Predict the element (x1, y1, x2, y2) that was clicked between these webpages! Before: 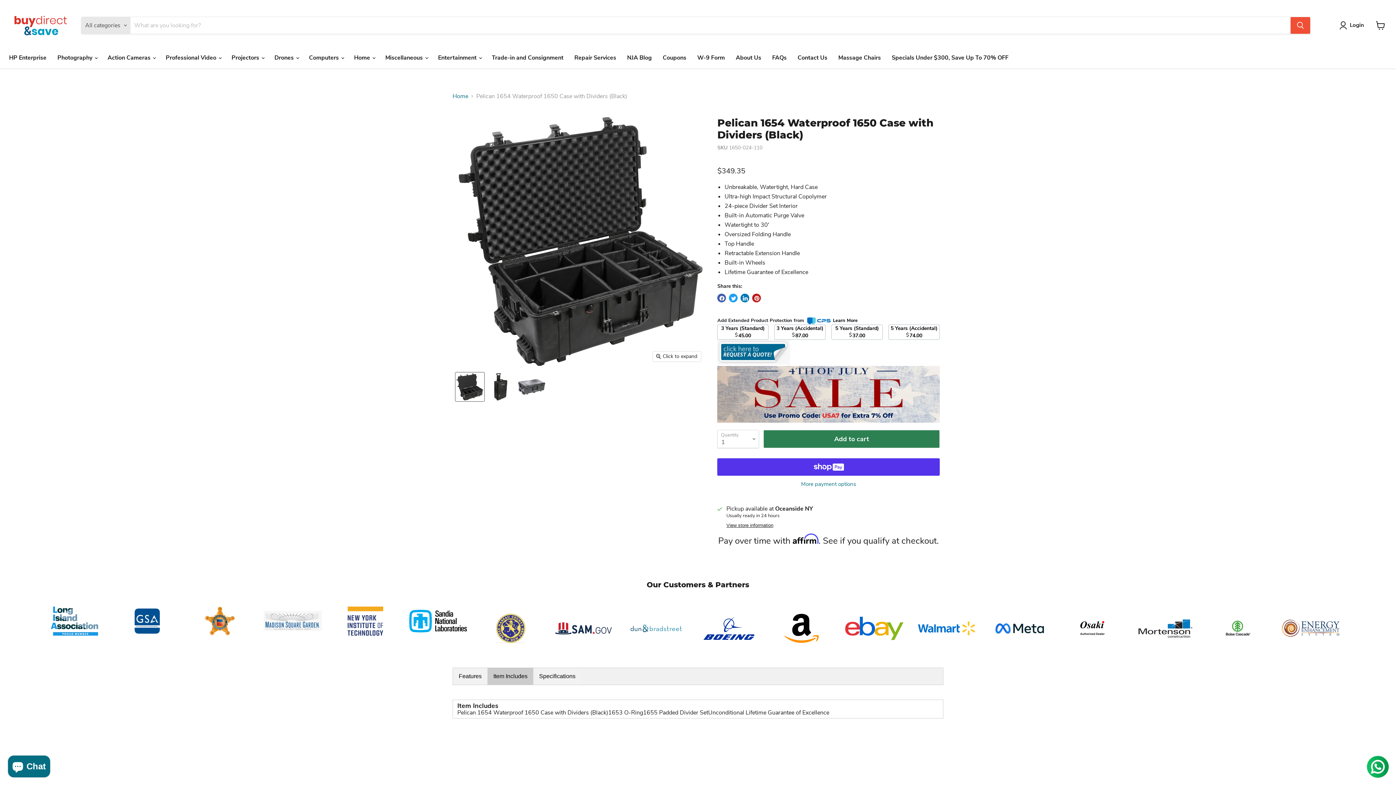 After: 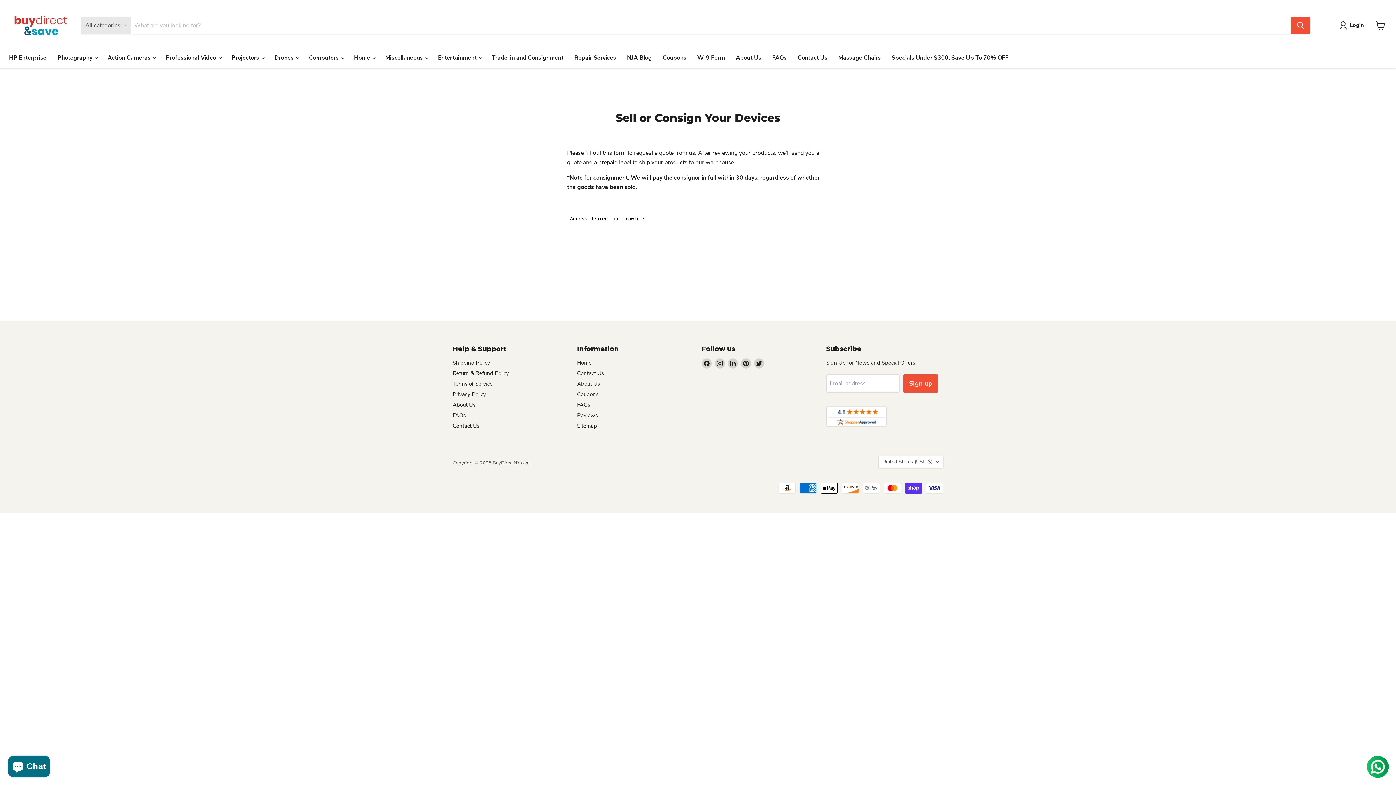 Action: bbox: (486, 50, 569, 65) label: Trade-in and Consignment